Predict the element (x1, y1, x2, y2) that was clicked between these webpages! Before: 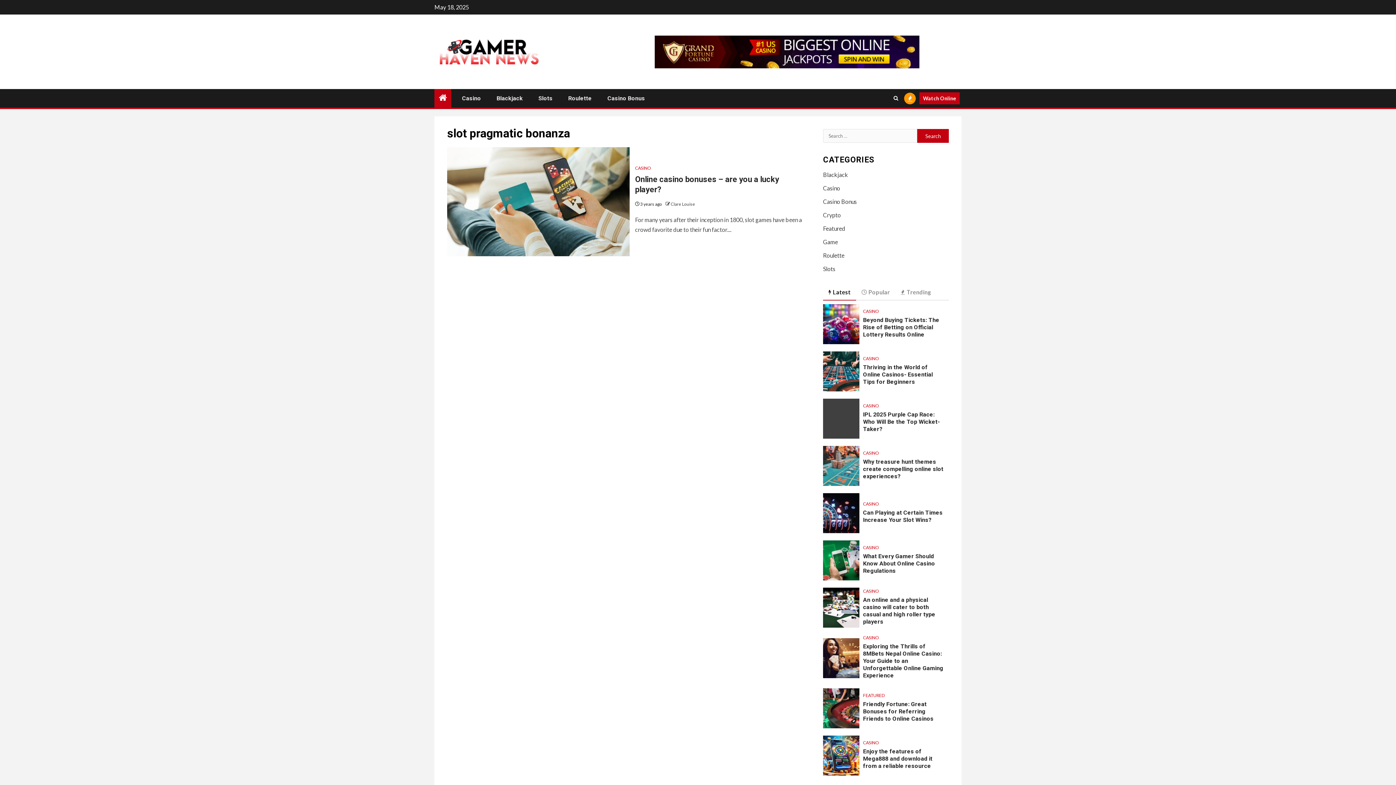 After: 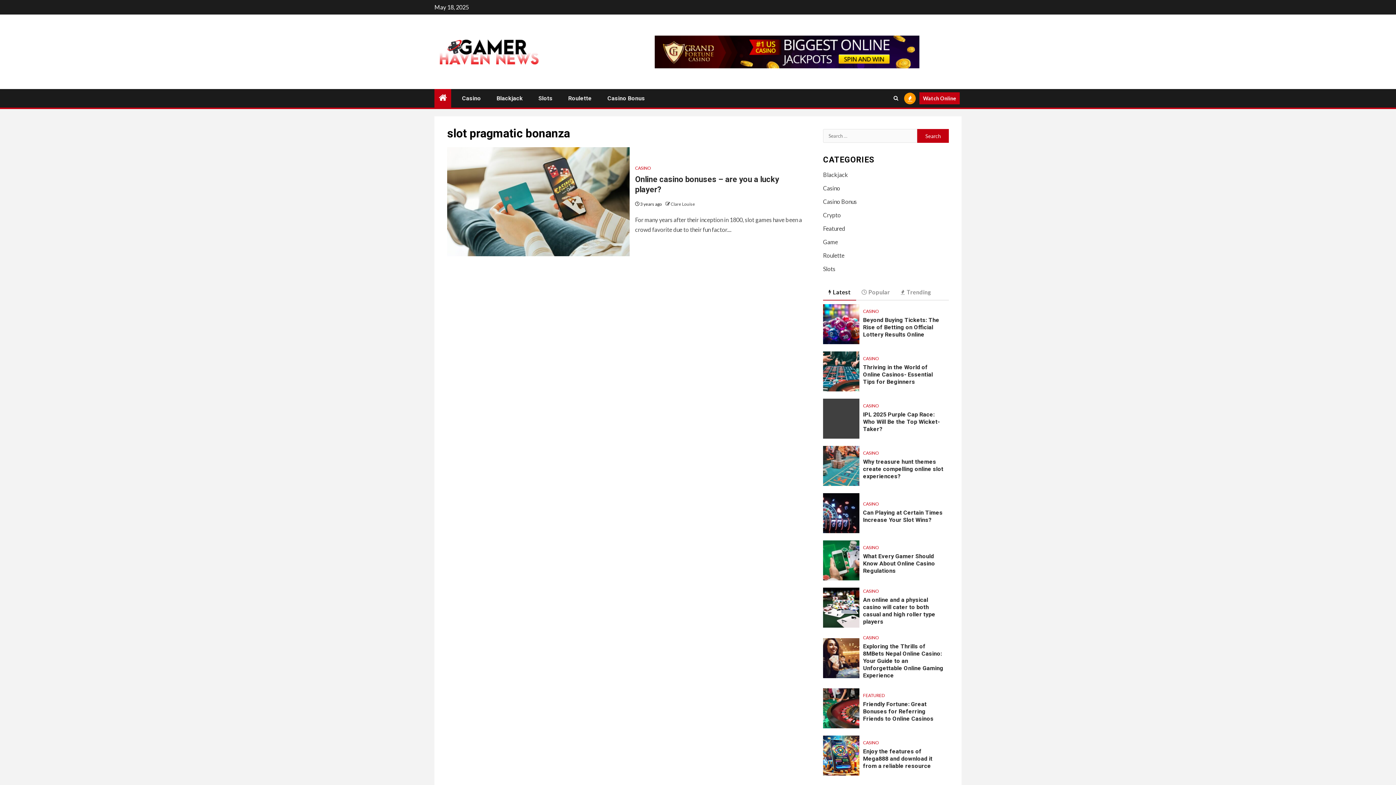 Action: bbox: (919, 92, 960, 104) label: Watch Online